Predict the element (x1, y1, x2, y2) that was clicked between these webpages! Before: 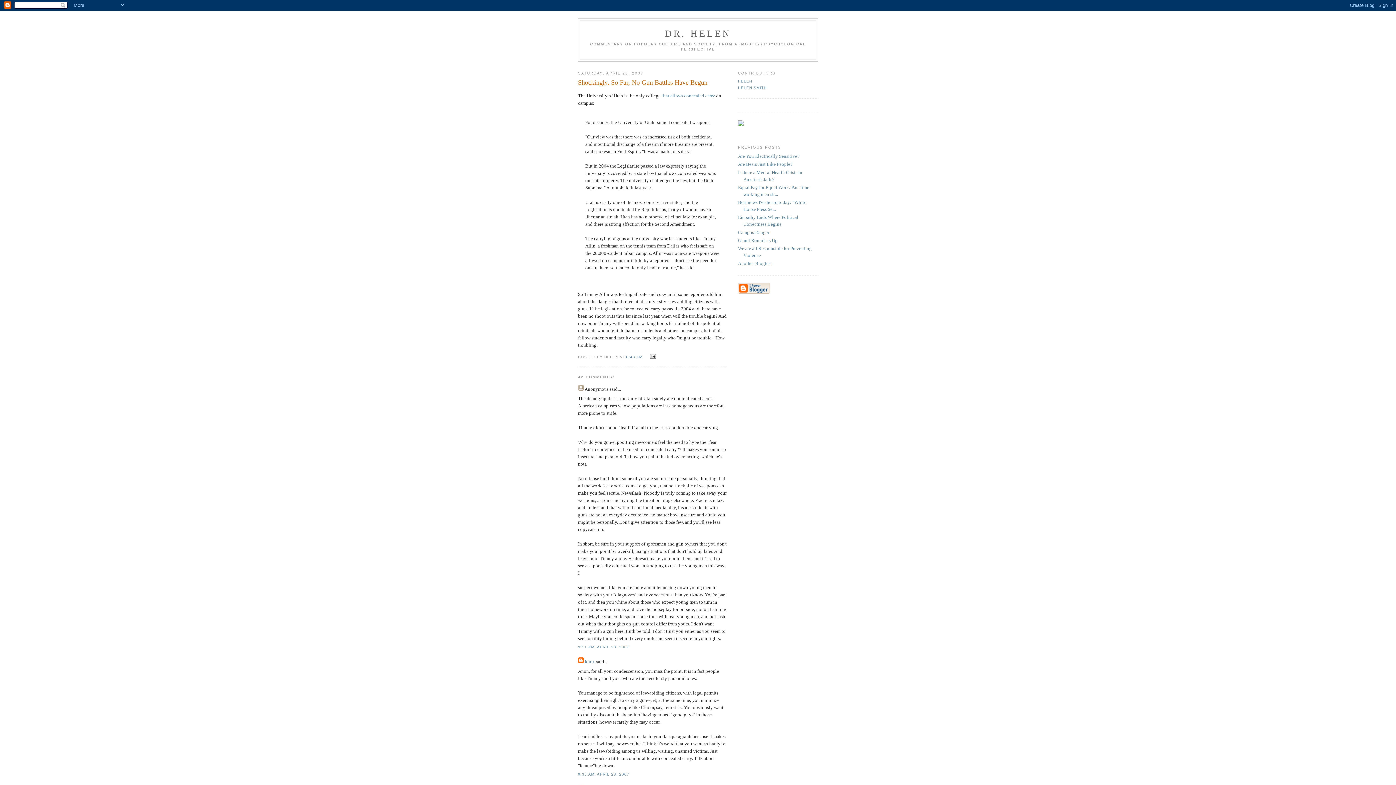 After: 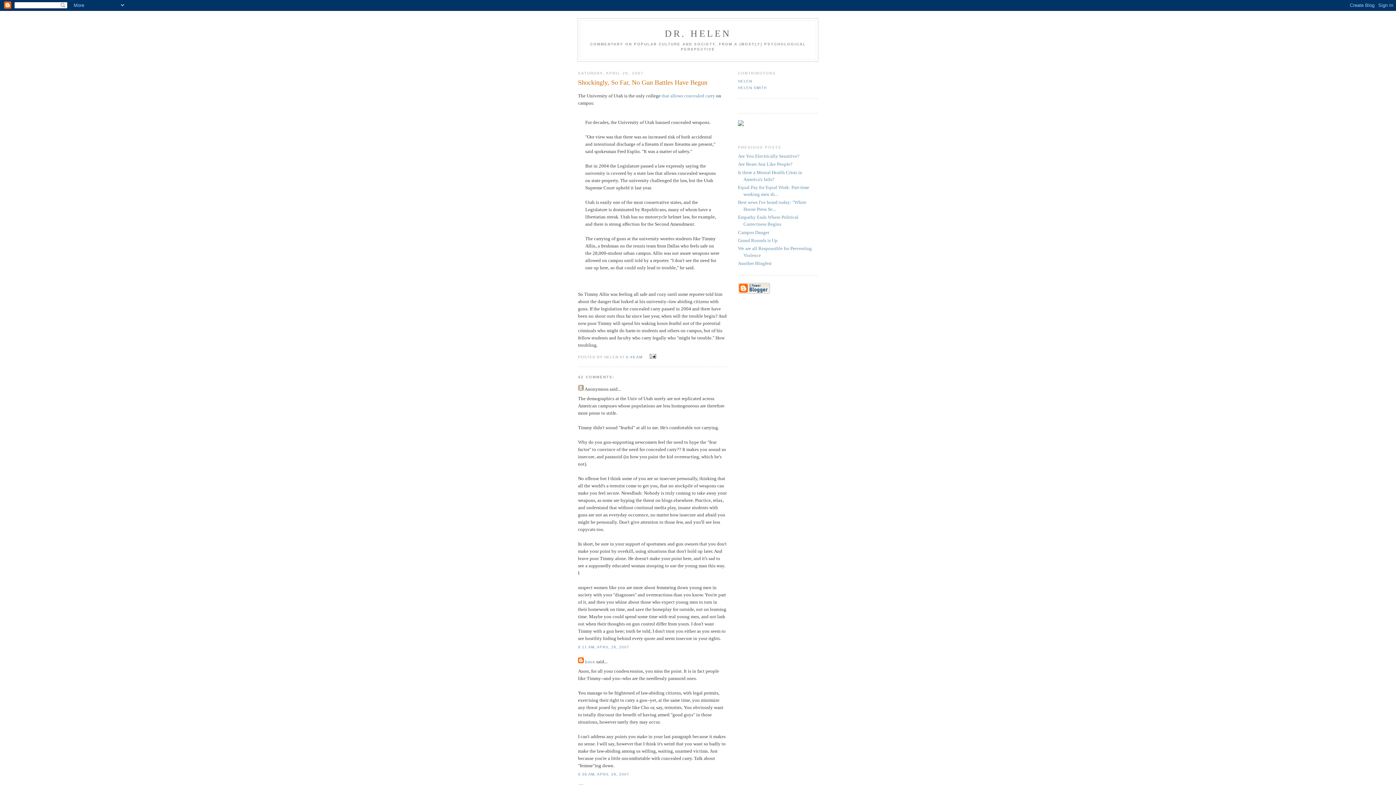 Action: bbox: (626, 355, 642, 359) label: 6:48 AM